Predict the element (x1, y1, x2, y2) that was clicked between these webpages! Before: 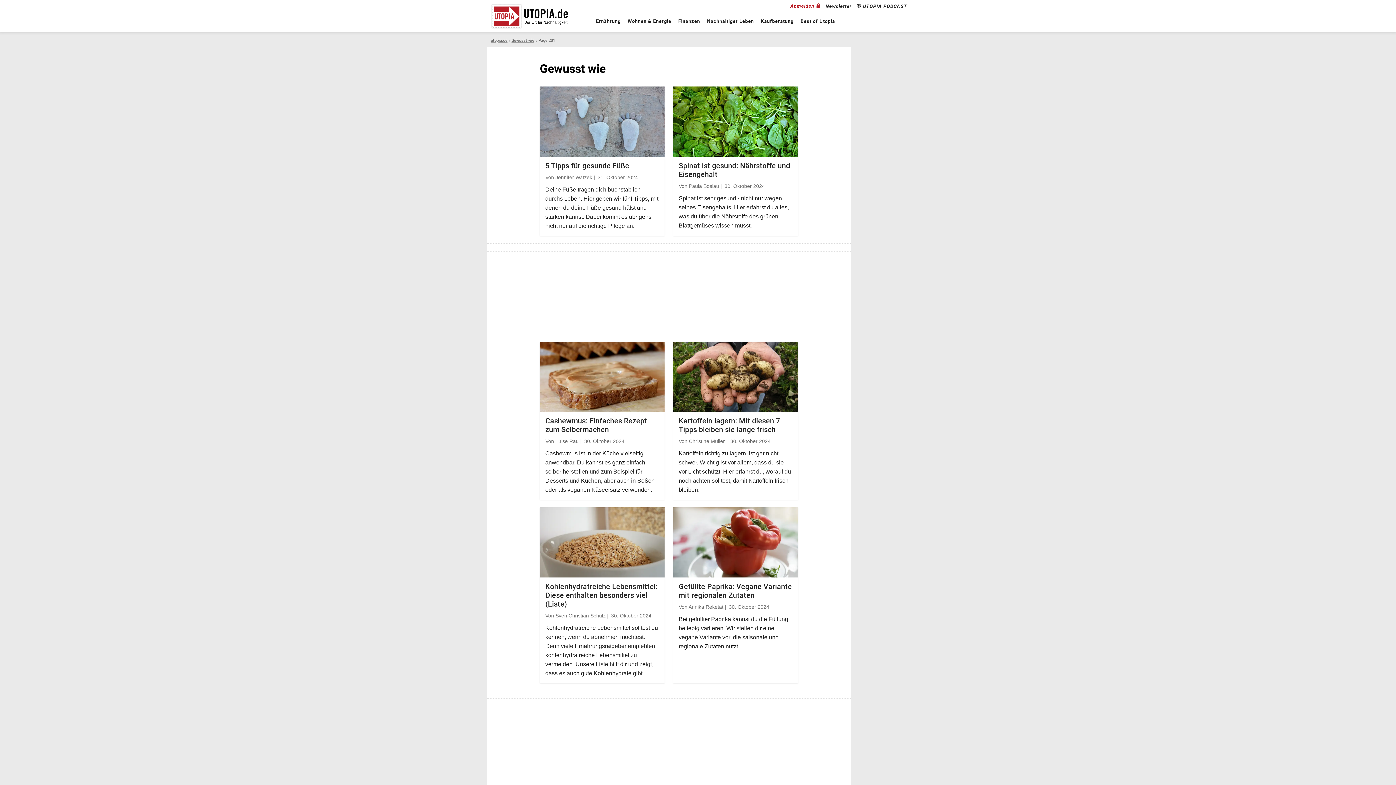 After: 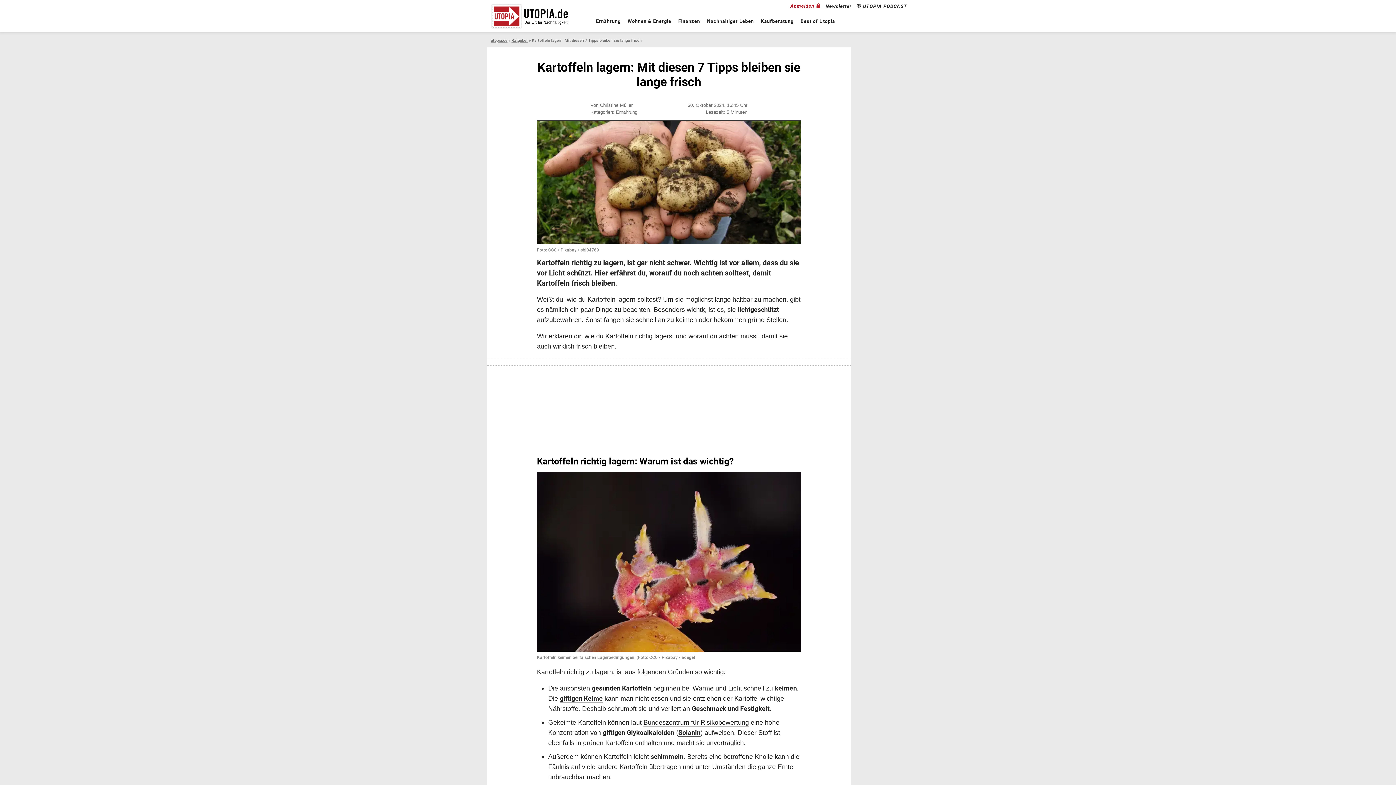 Action: bbox: (673, 342, 798, 500) label: Kartoffeln lagern: Mit diesen 7 Tipps bleiben sie lange frisch
Von Christine Müller | 30. Oktober 2024
Kartoffeln richtig zu lagern, ist gar nicht schwer. Wichtig ist vor allem, dass du sie vor Licht schützt. Hier erfährst du, worauf du noch achten solltest, damit Kartoffeln frisch bleiben.